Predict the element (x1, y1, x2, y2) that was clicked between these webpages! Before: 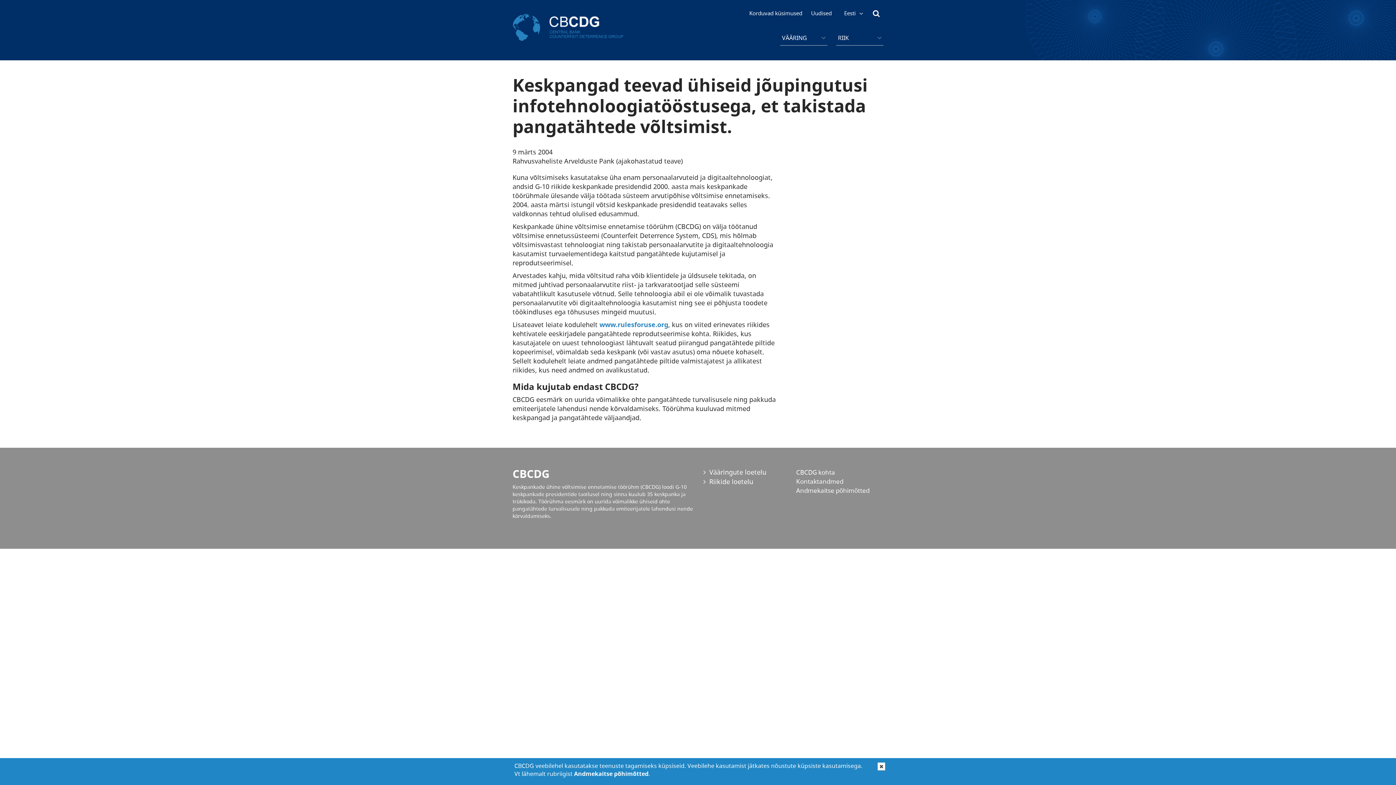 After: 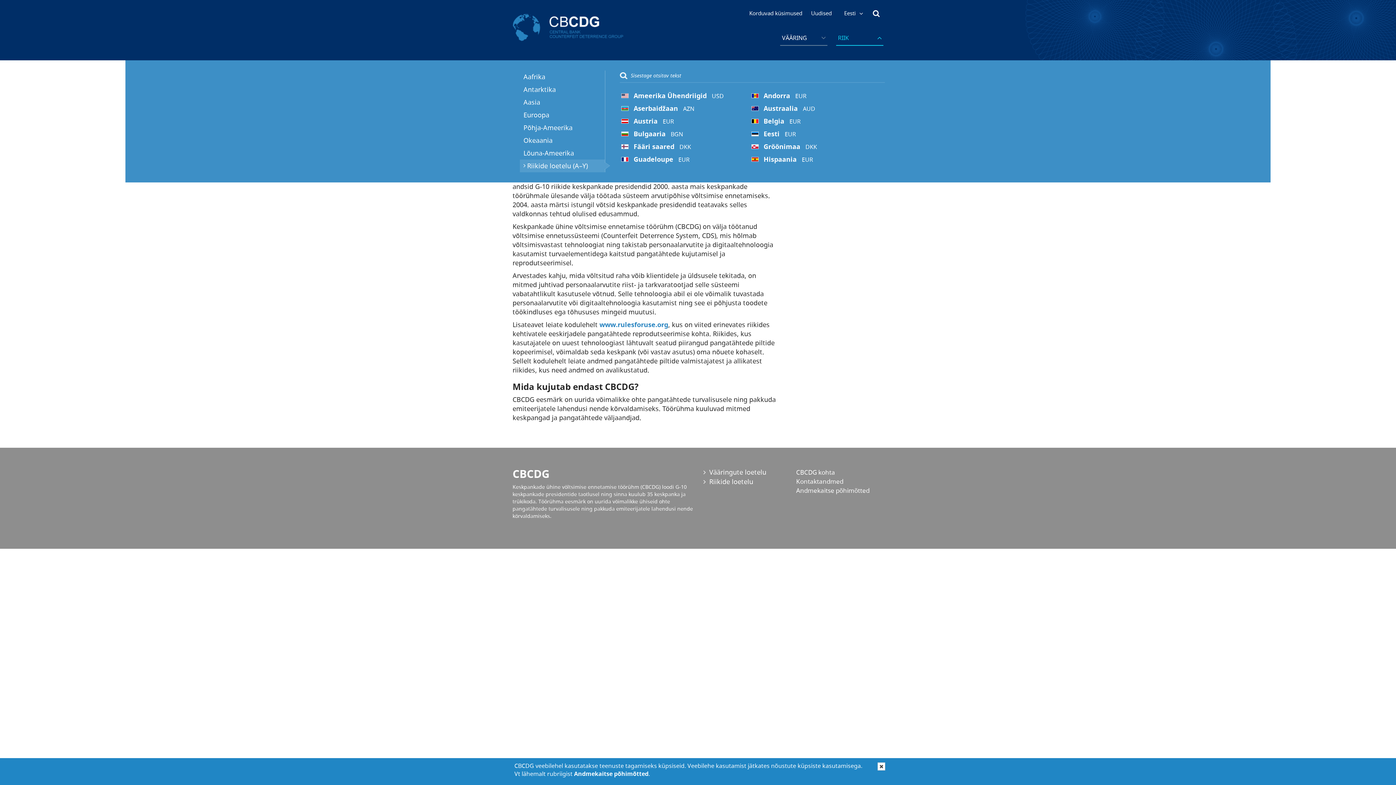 Action: bbox: (836, 28, 883, 45) label: RIIK